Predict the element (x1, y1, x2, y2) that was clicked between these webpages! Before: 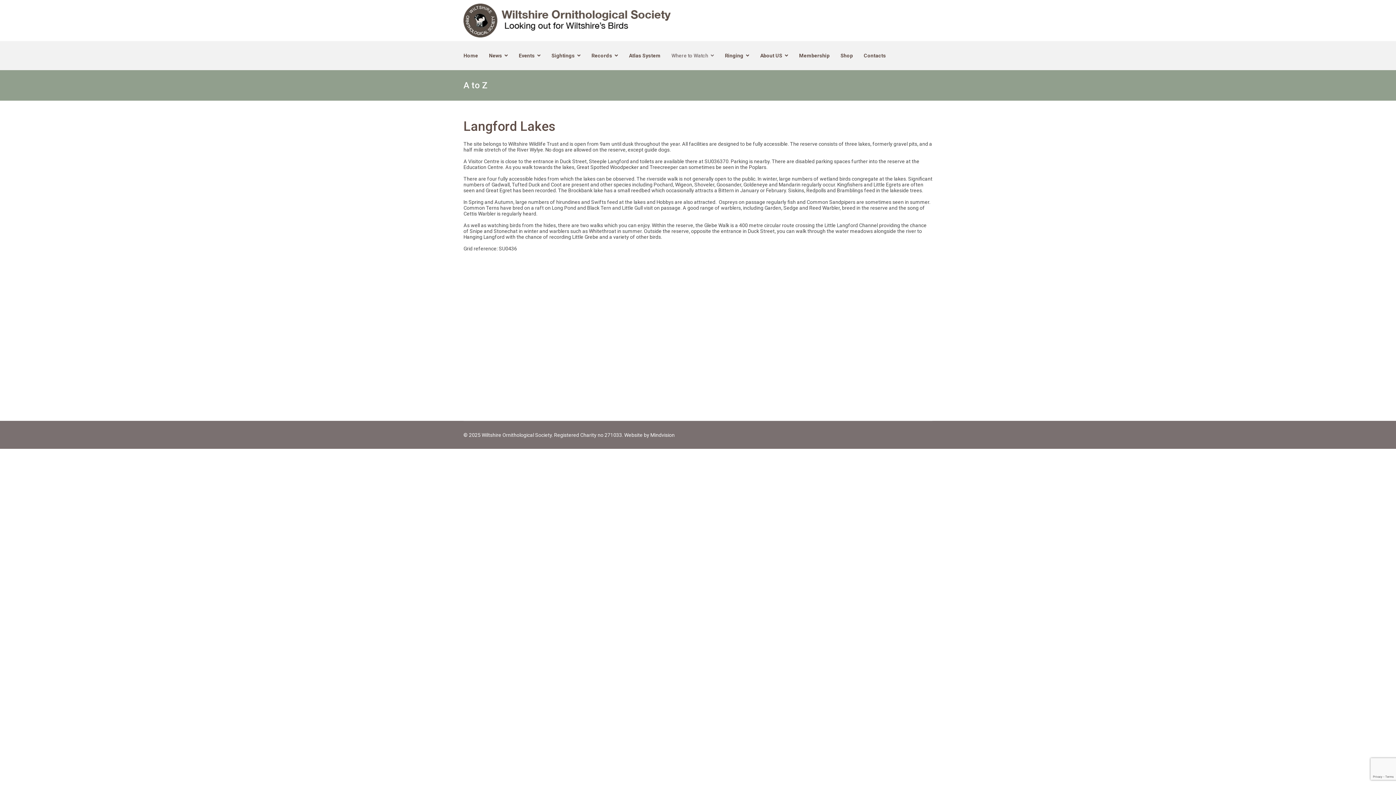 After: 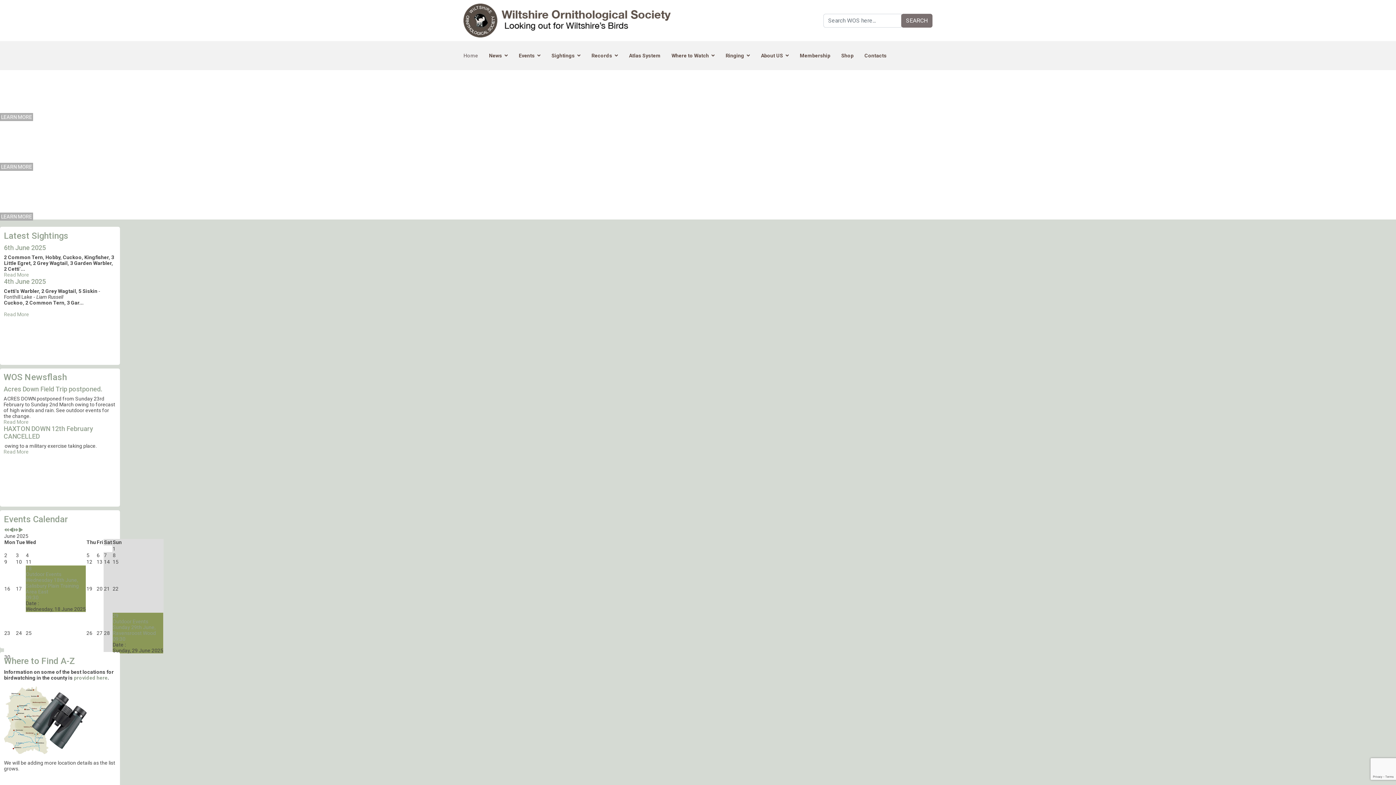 Action: bbox: (458, 41, 483, 70) label: Home